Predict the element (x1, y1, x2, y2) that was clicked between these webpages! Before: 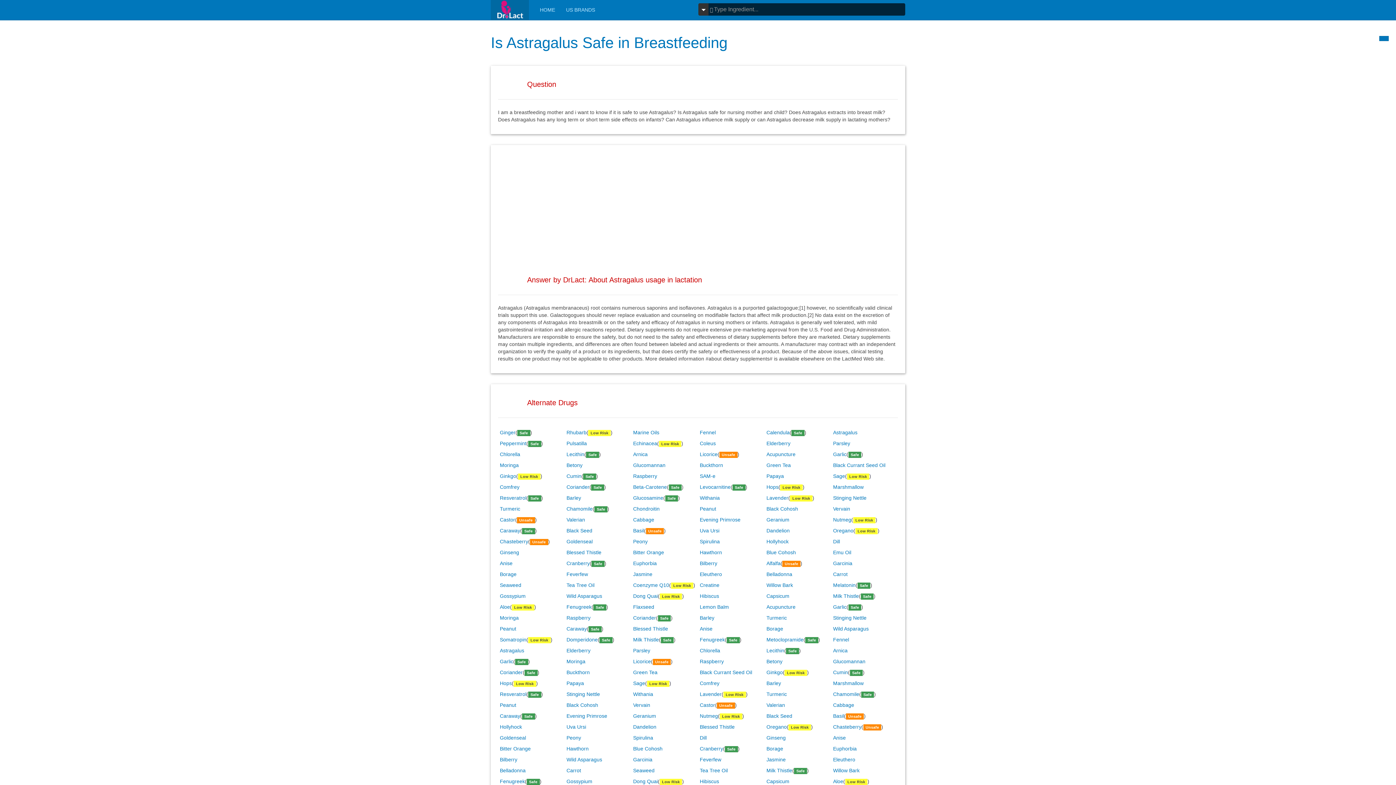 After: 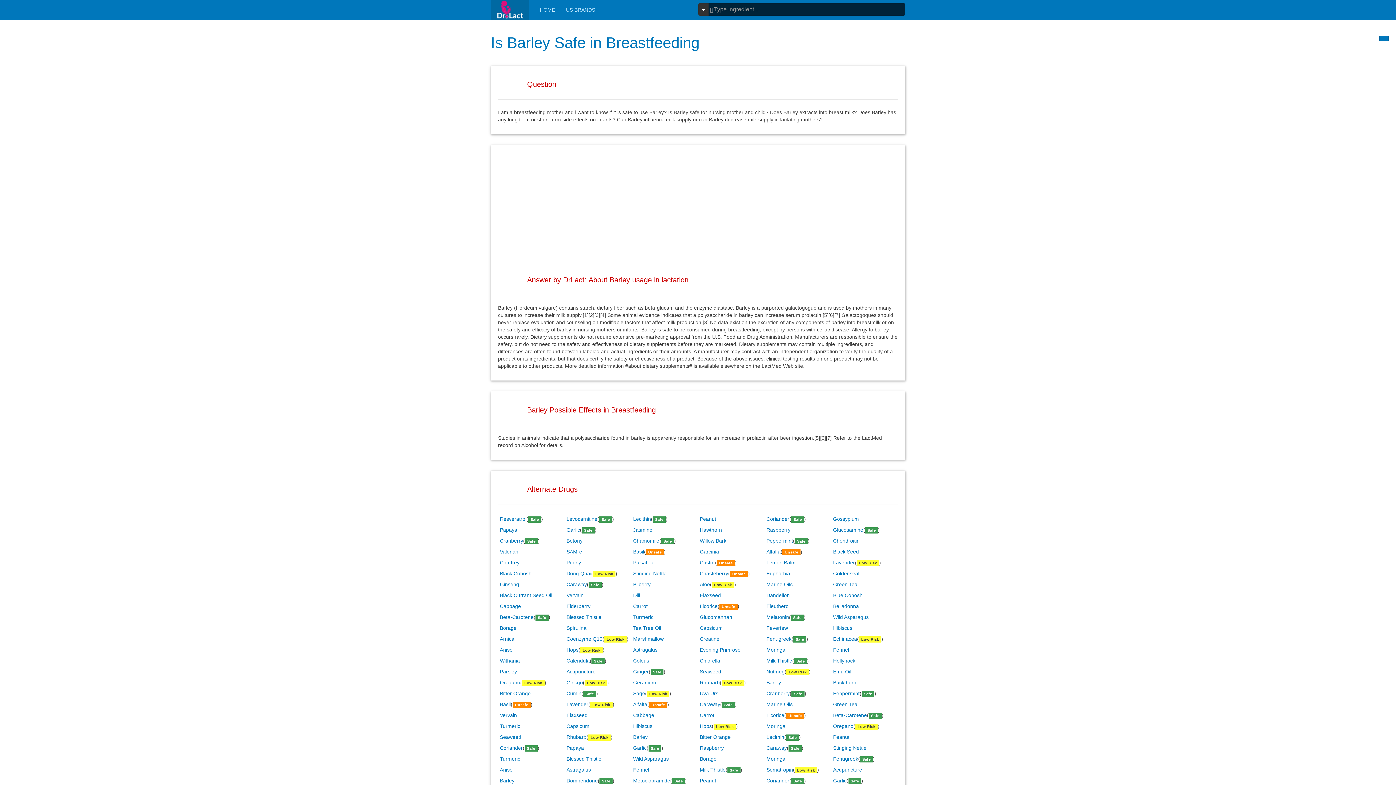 Action: bbox: (699, 615, 714, 621) label: Barley